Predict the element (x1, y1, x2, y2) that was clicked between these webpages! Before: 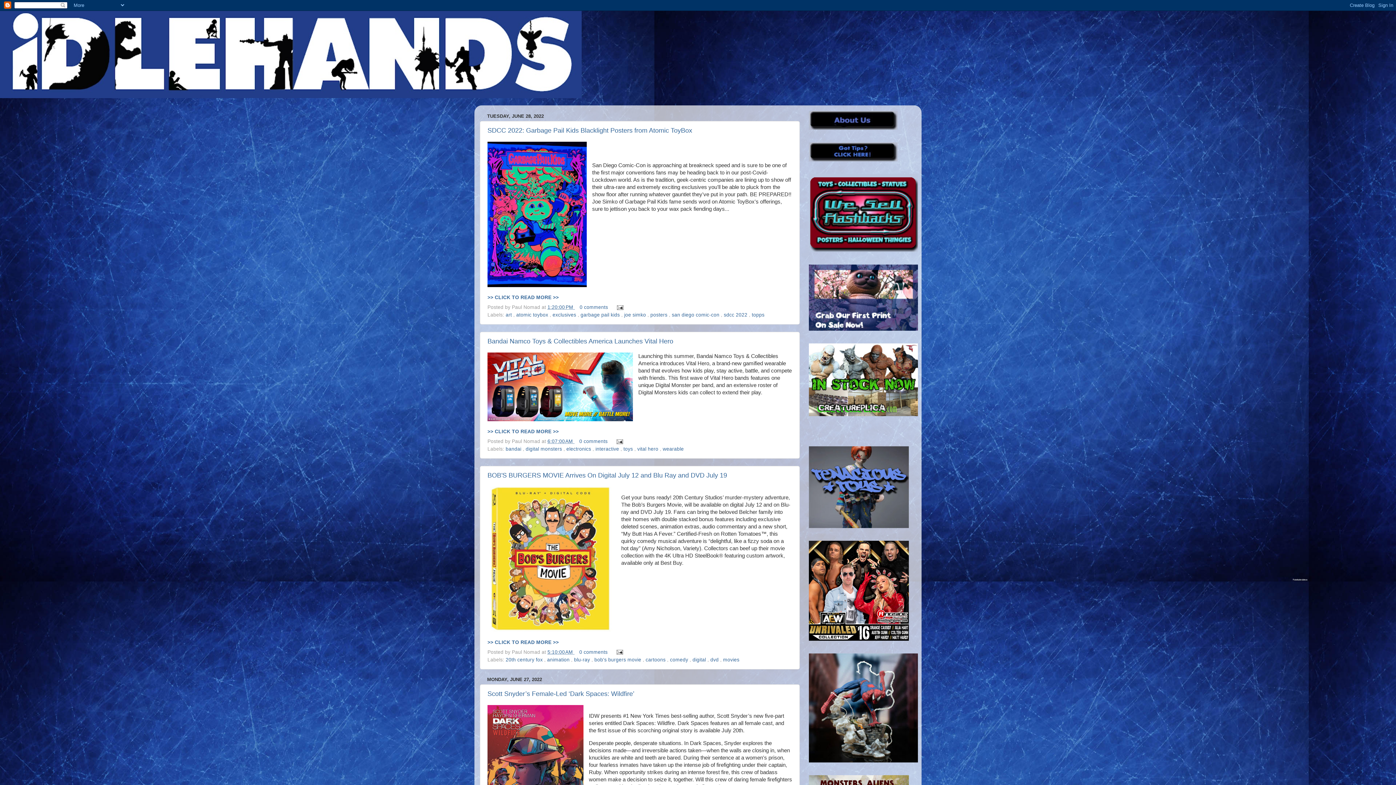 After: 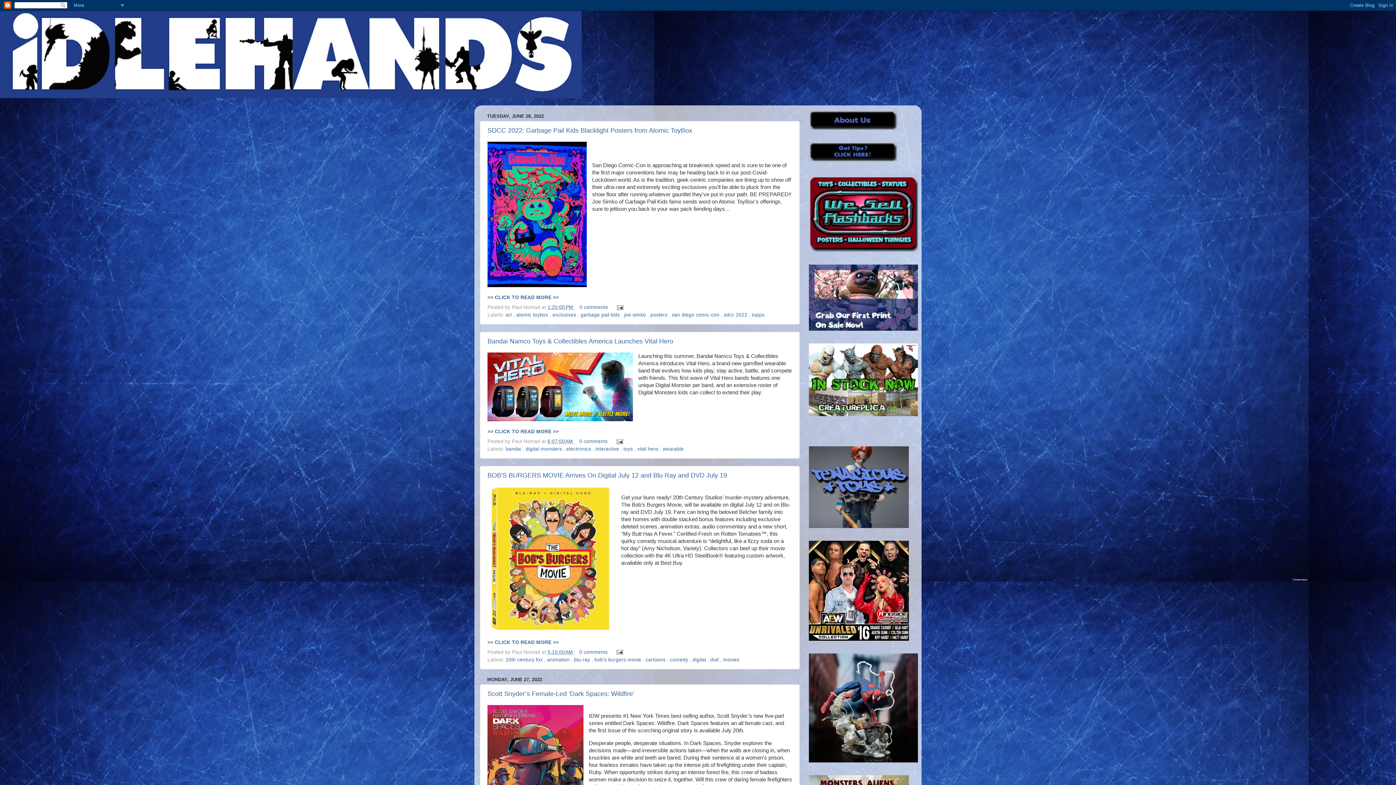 Action: bbox: (809, 157, 897, 162)